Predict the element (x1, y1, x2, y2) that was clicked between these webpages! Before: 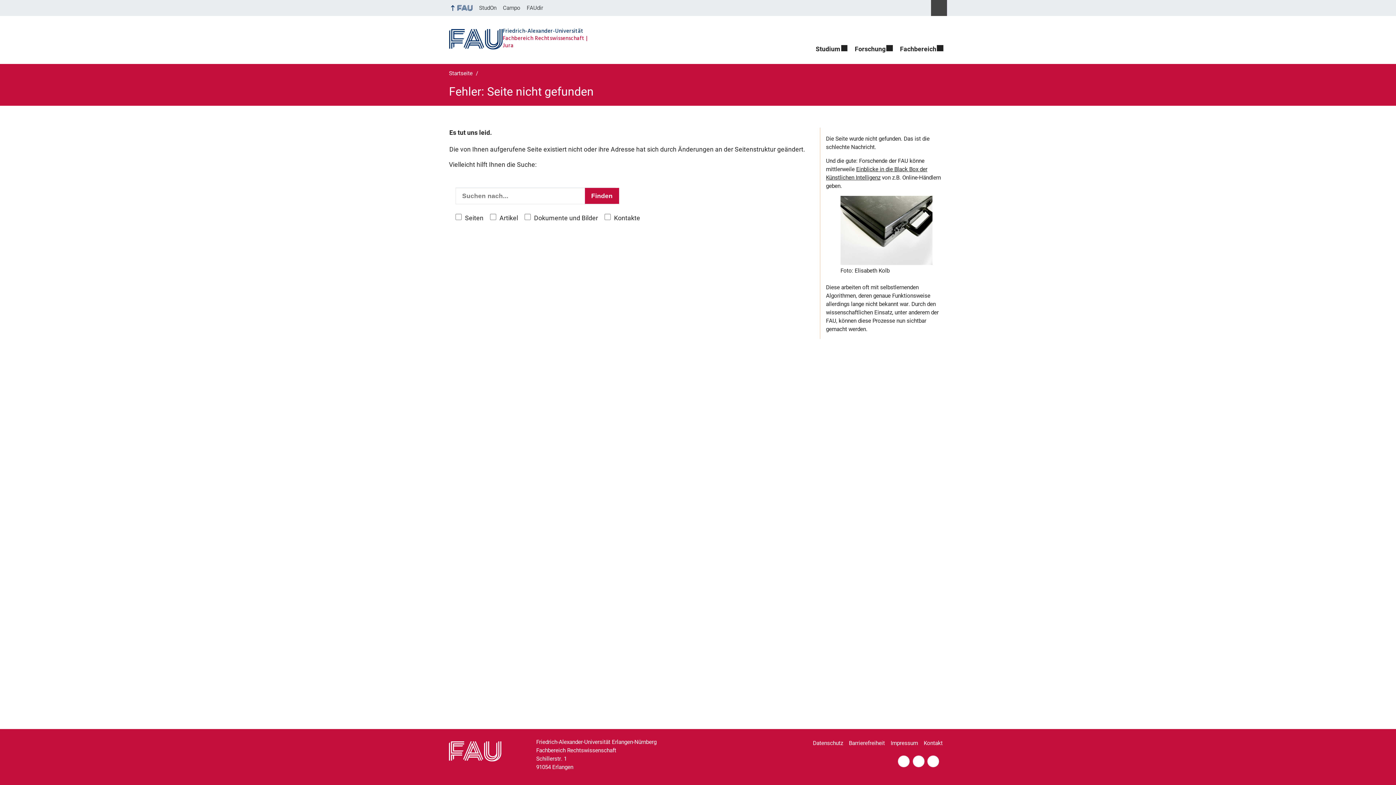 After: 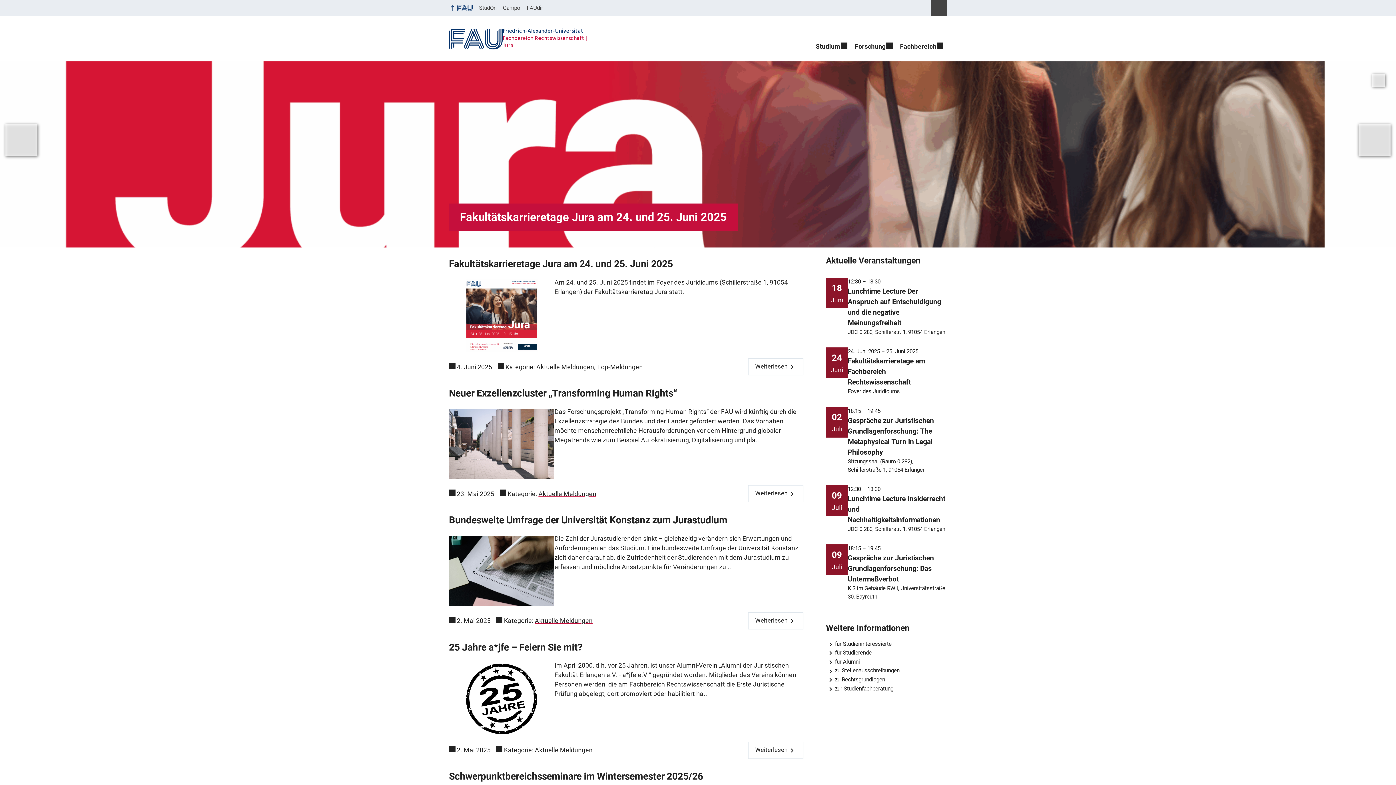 Action: label: Startseite bbox: (449, 70, 474, 76)